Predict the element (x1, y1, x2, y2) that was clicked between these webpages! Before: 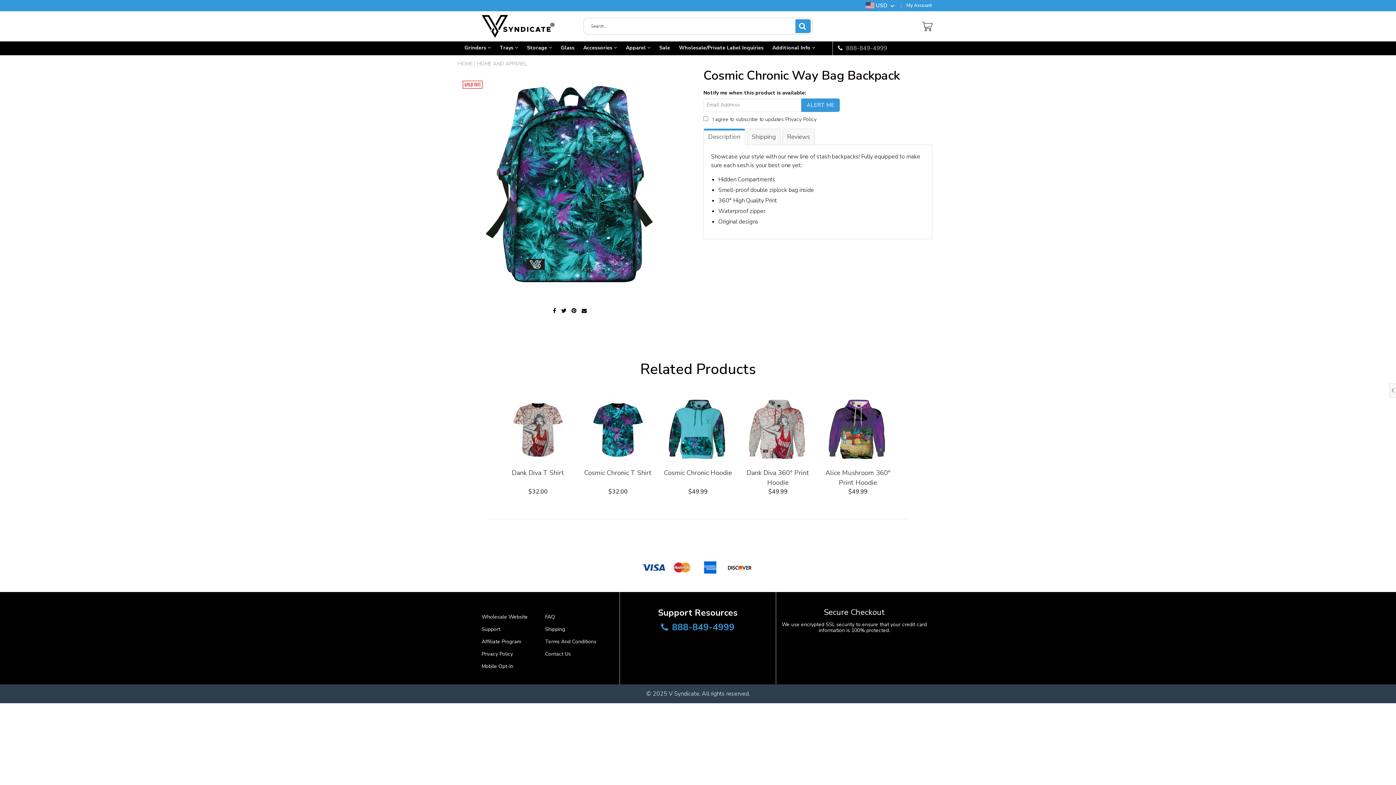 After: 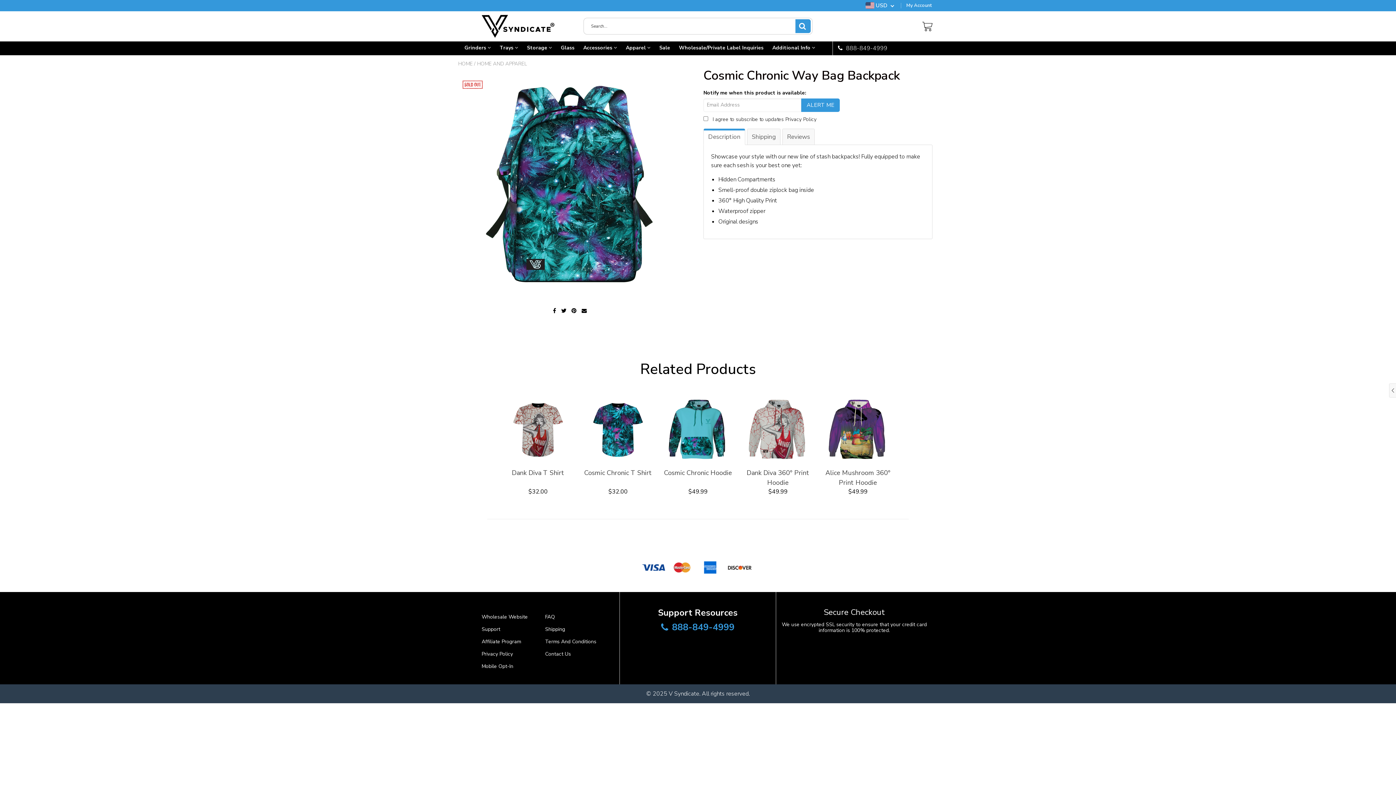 Action: label:  888-849-4999 bbox: (838, 45, 887, 51)